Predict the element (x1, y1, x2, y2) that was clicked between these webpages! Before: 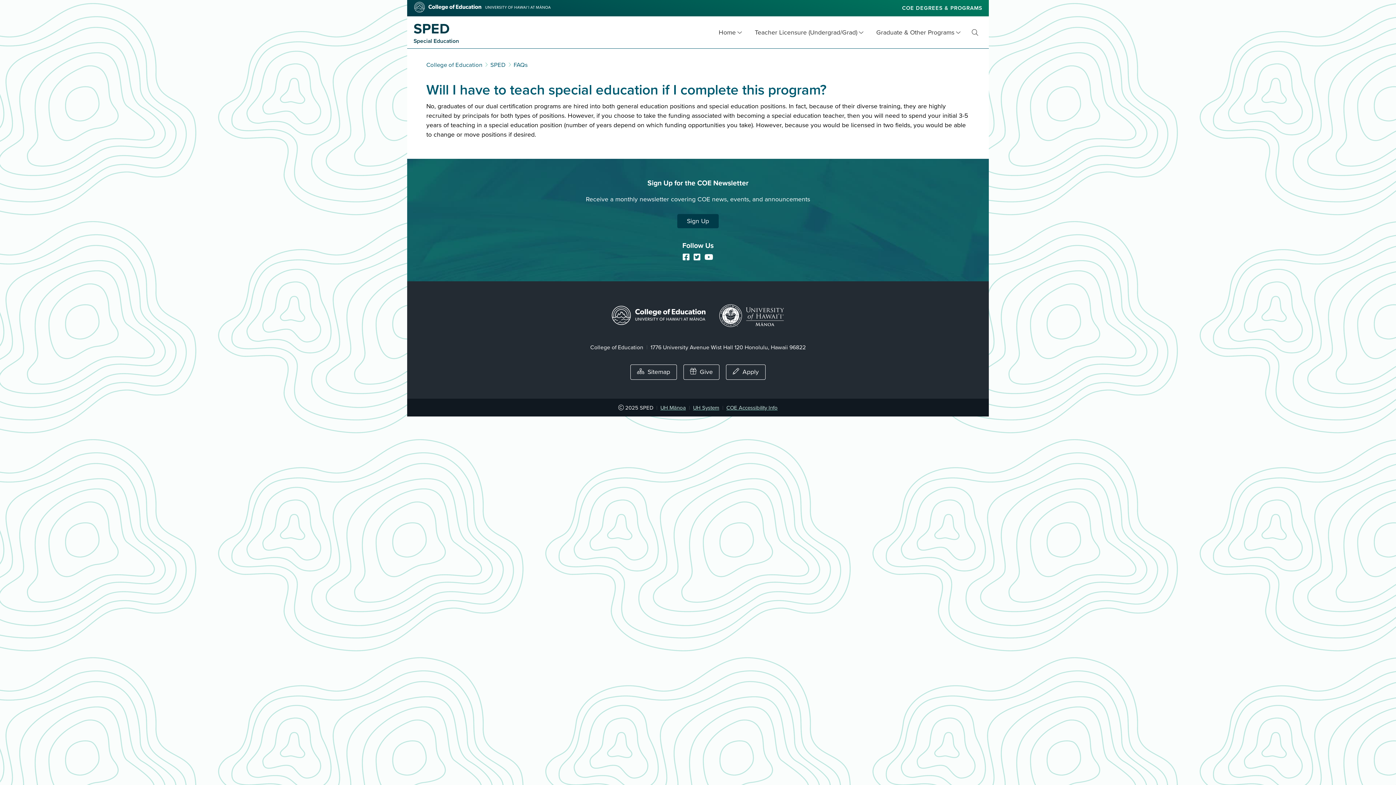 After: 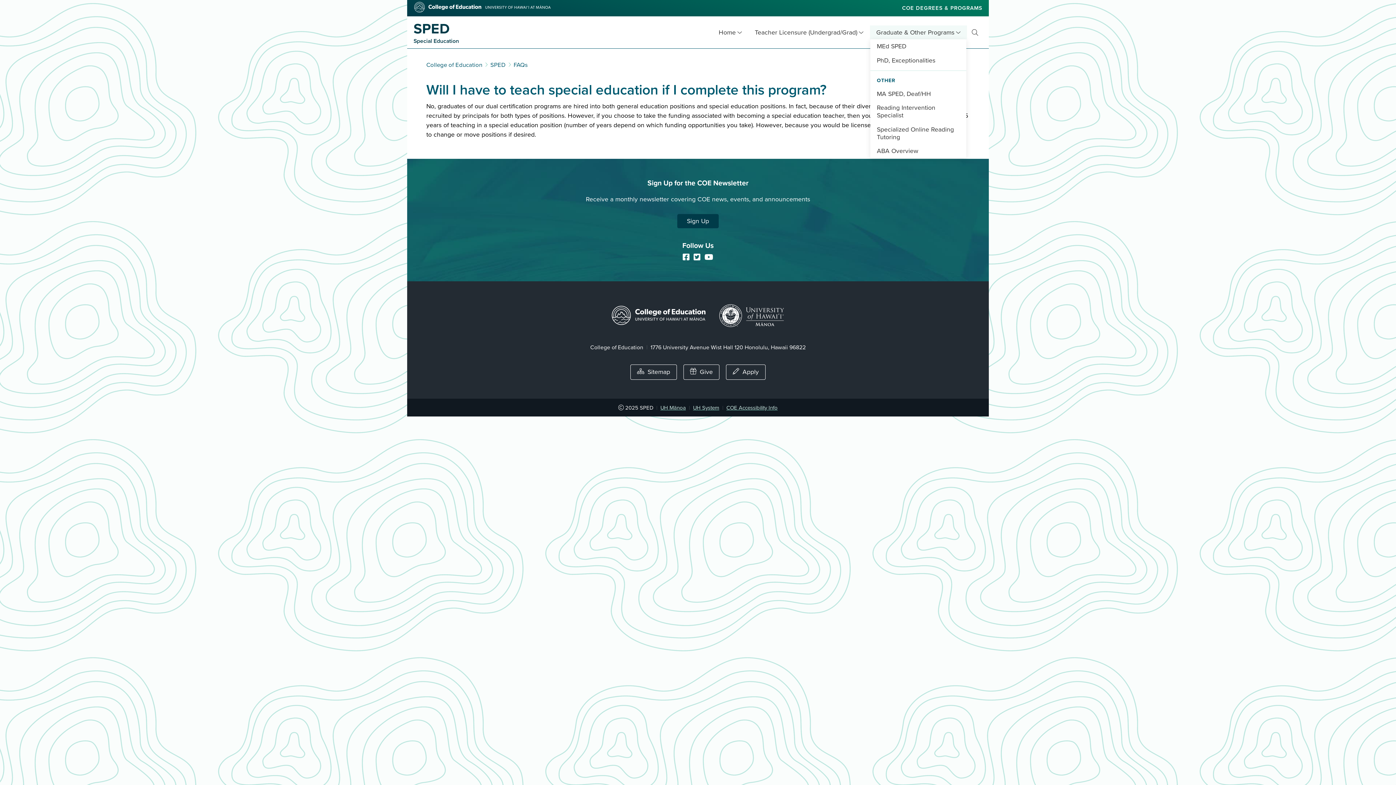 Action: bbox: (870, 25, 967, 39) label: Graduate & Other Programs